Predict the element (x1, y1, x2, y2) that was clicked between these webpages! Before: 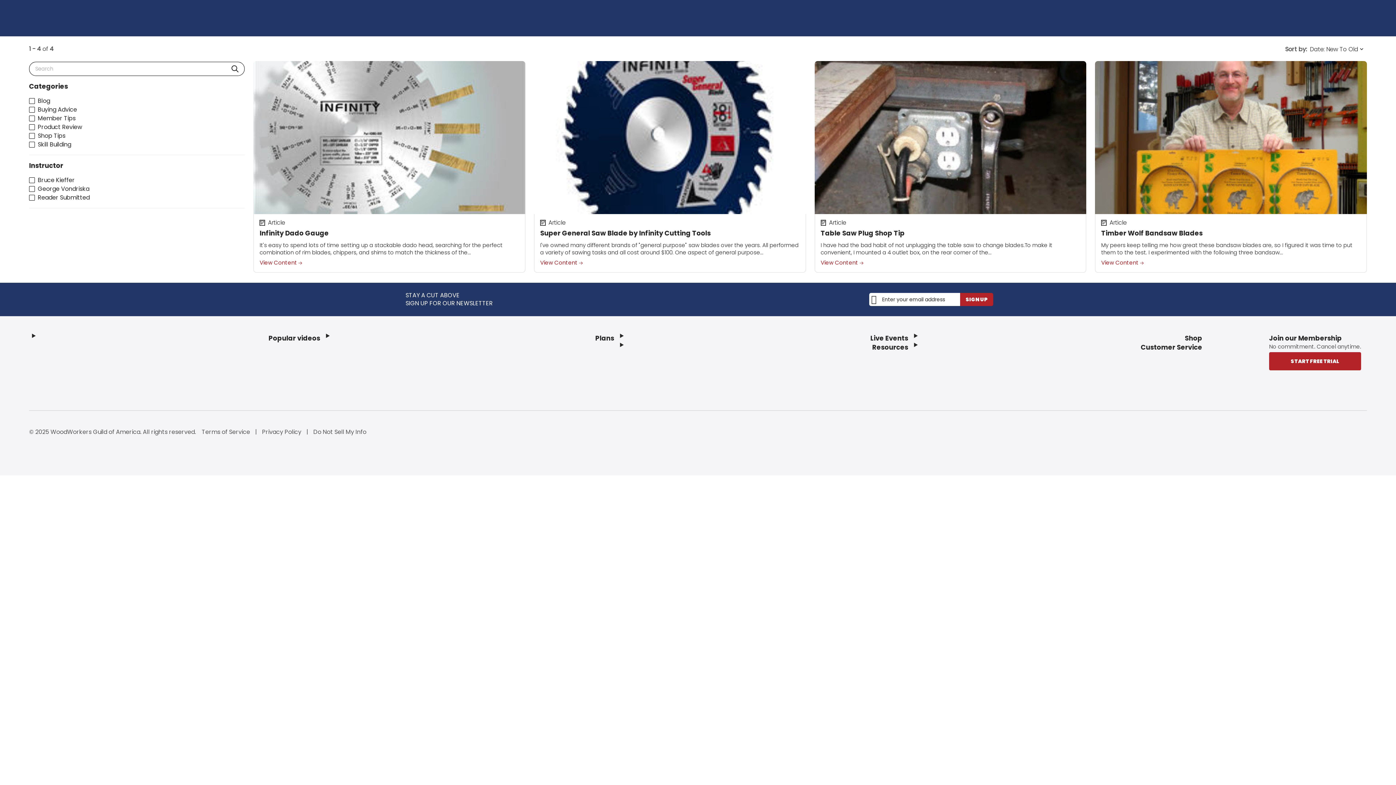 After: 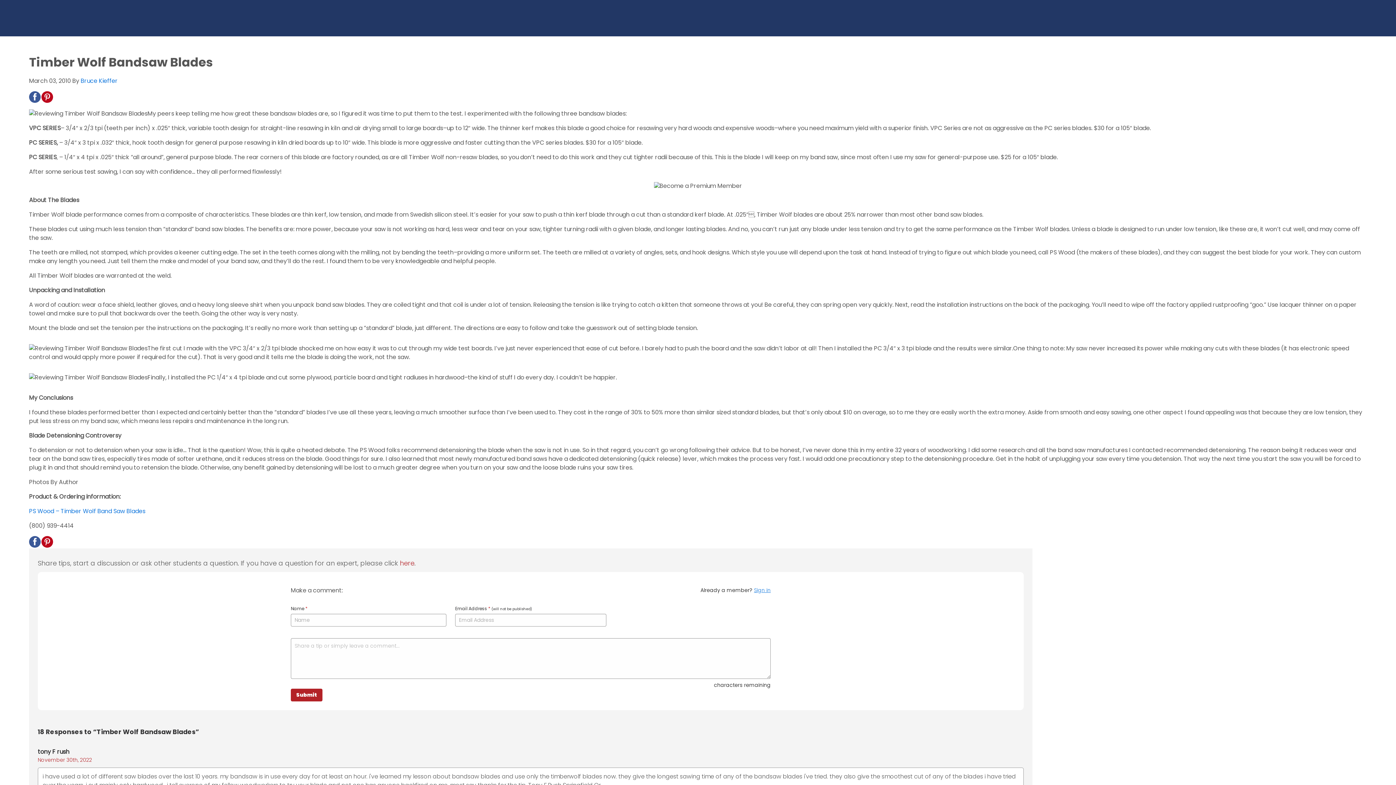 Action: label: Timber Wolf Bandsaw Blades bbox: (1095, 61, 1367, 272)